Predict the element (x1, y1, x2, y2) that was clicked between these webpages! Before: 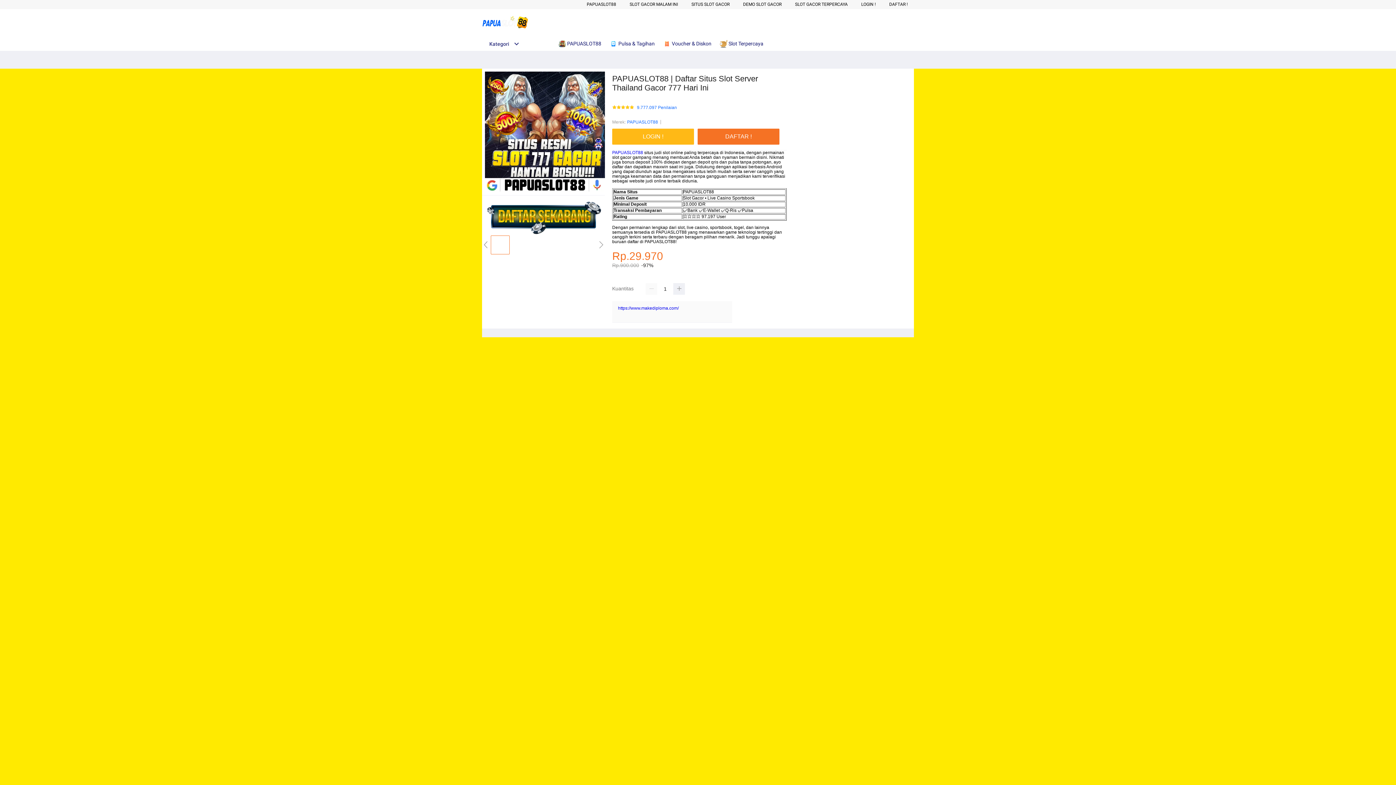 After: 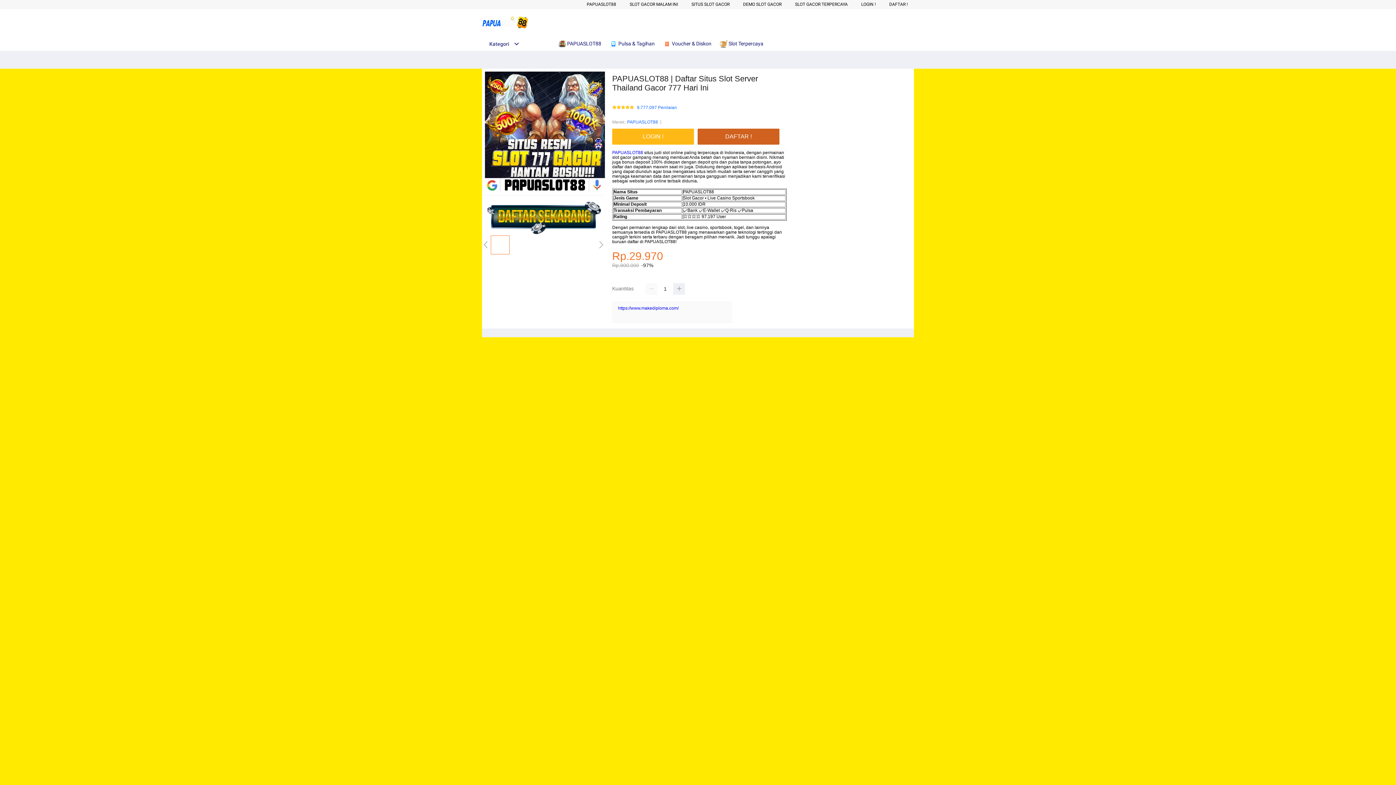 Action: label: DAFTAR ! bbox: (697, 128, 783, 144)